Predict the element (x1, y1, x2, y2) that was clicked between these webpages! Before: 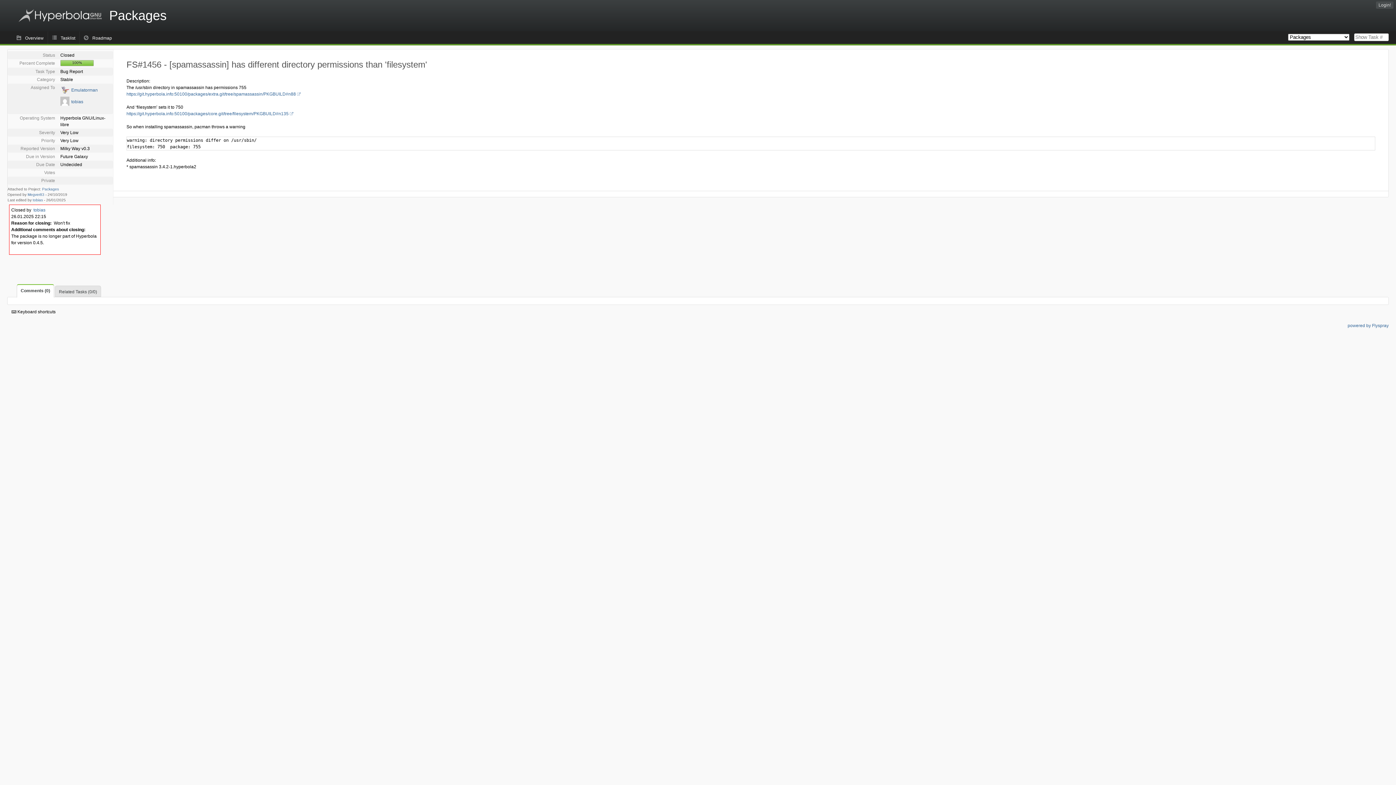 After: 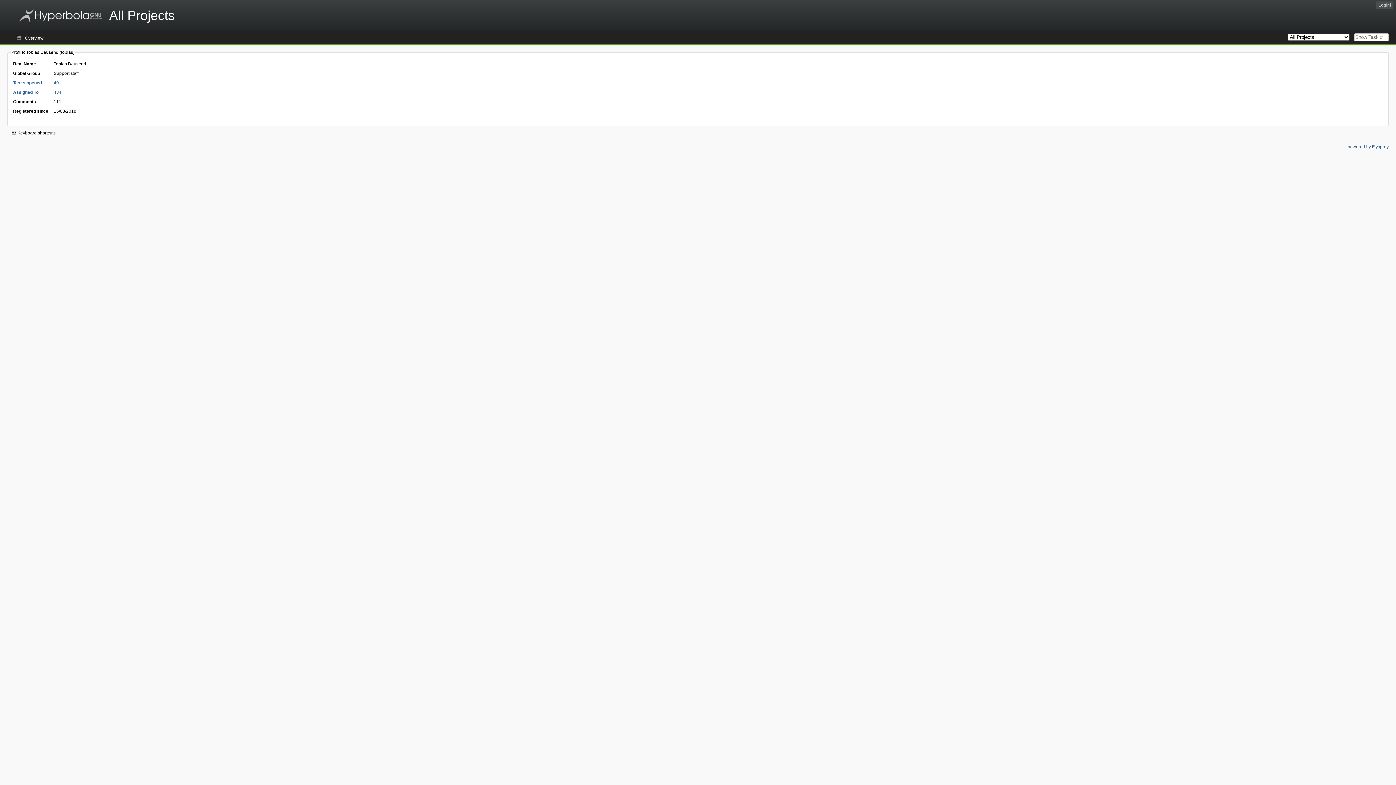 Action: bbox: (60, 101, 69, 106)